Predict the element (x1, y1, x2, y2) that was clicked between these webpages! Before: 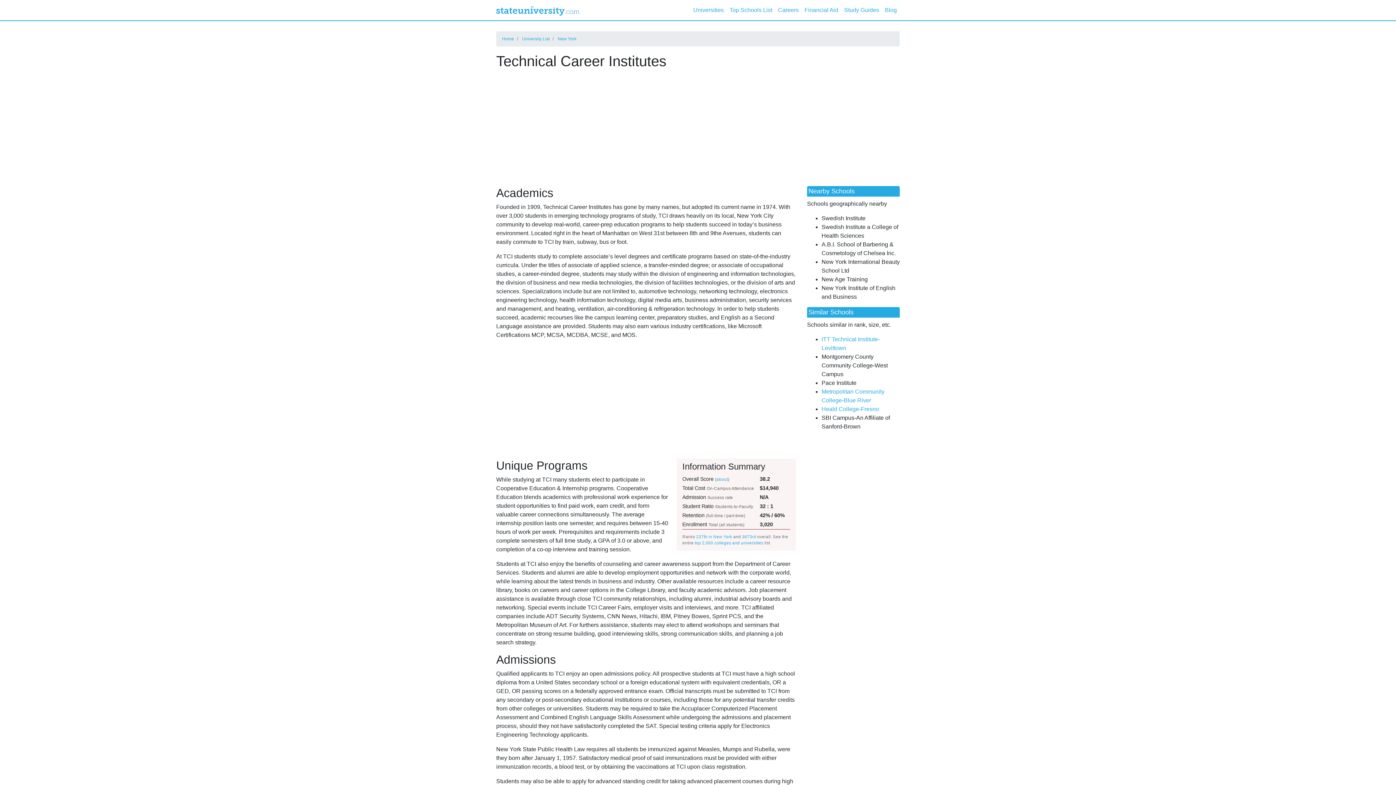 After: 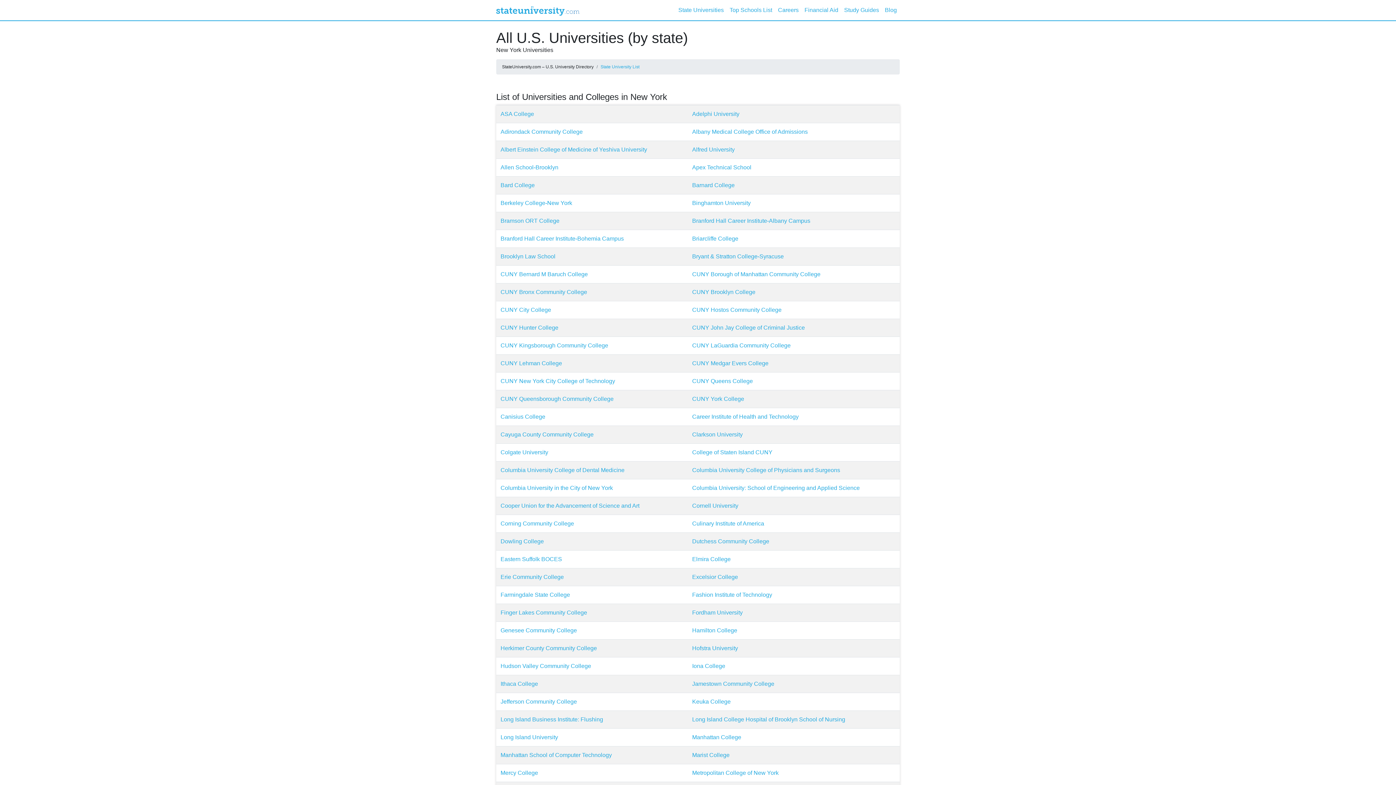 Action: label: New York bbox: (557, 36, 576, 41)